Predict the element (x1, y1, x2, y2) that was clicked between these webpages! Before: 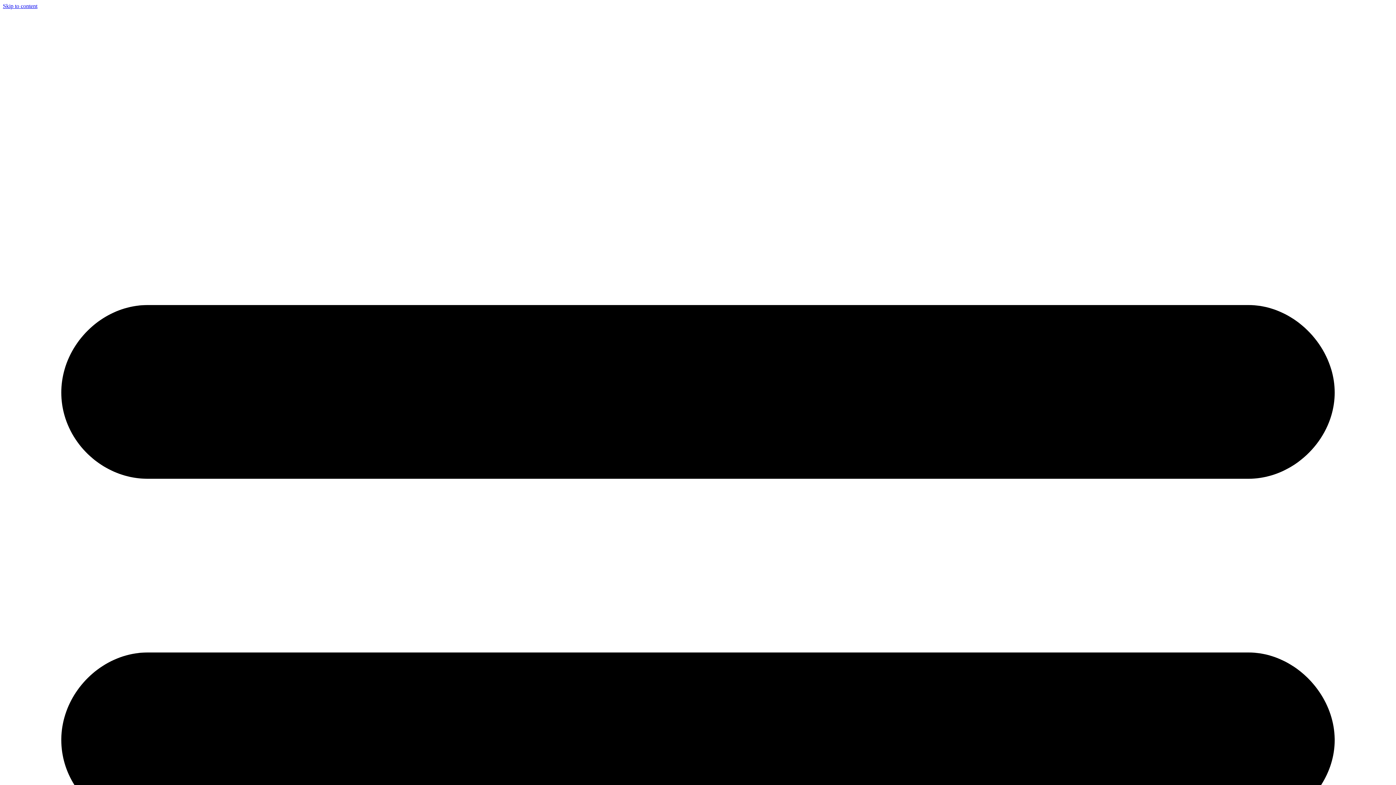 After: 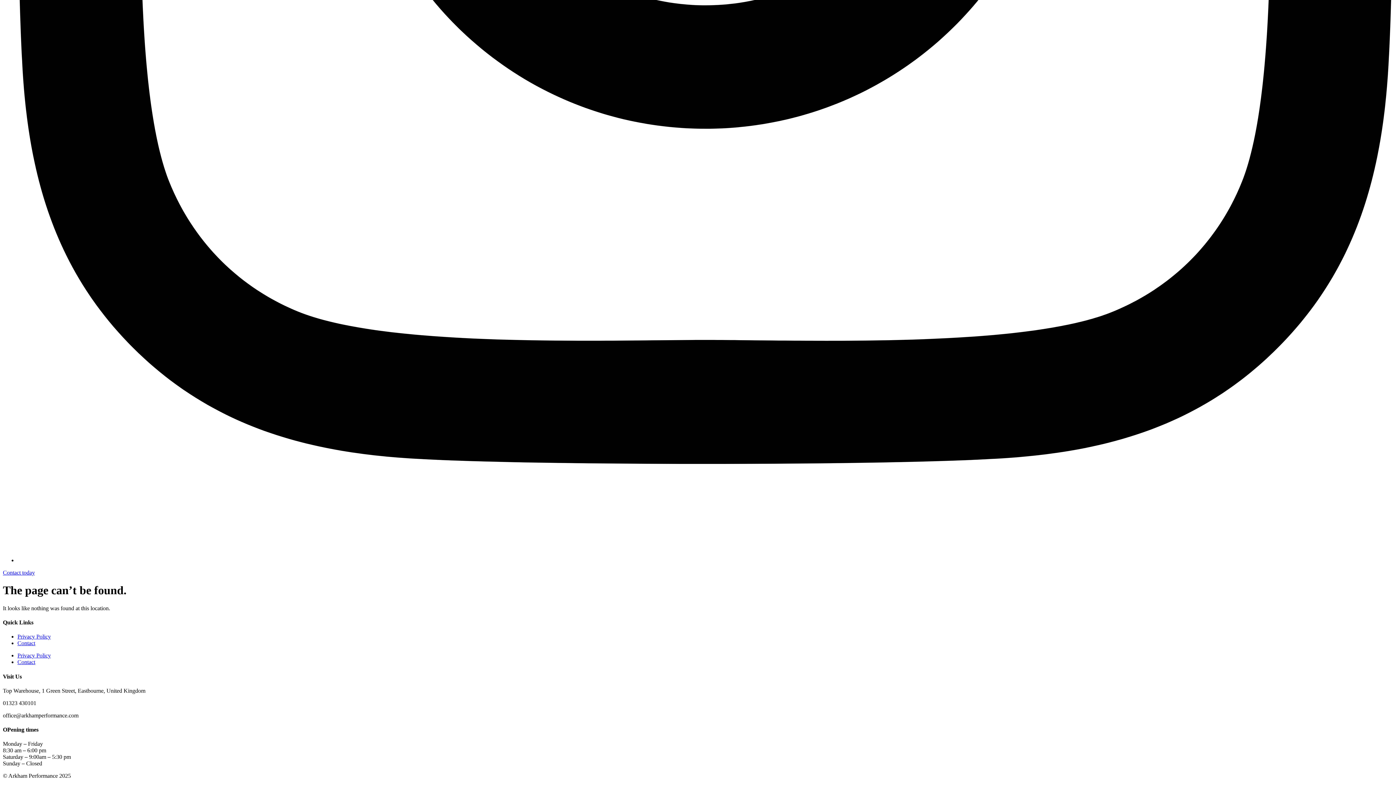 Action: label: Skip to content bbox: (2, 2, 37, 9)